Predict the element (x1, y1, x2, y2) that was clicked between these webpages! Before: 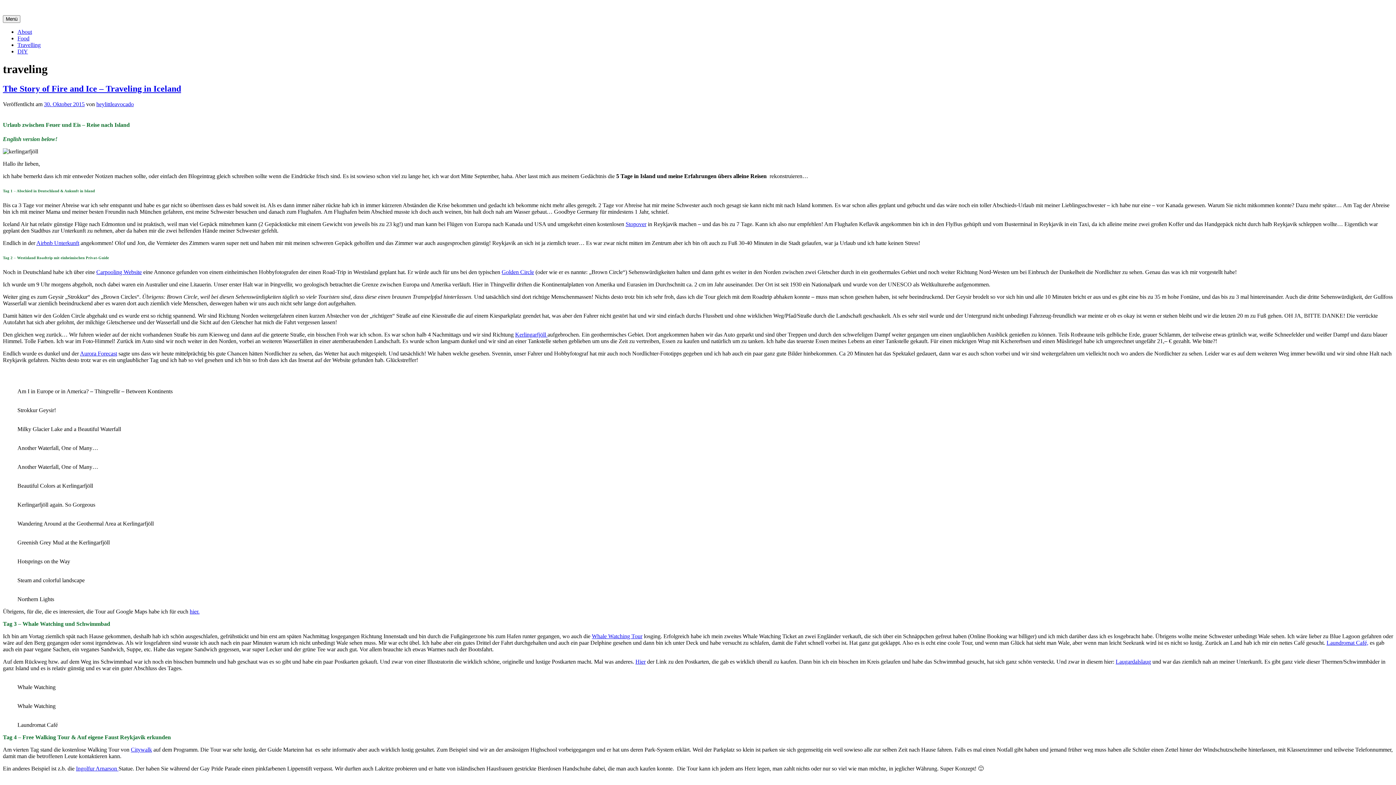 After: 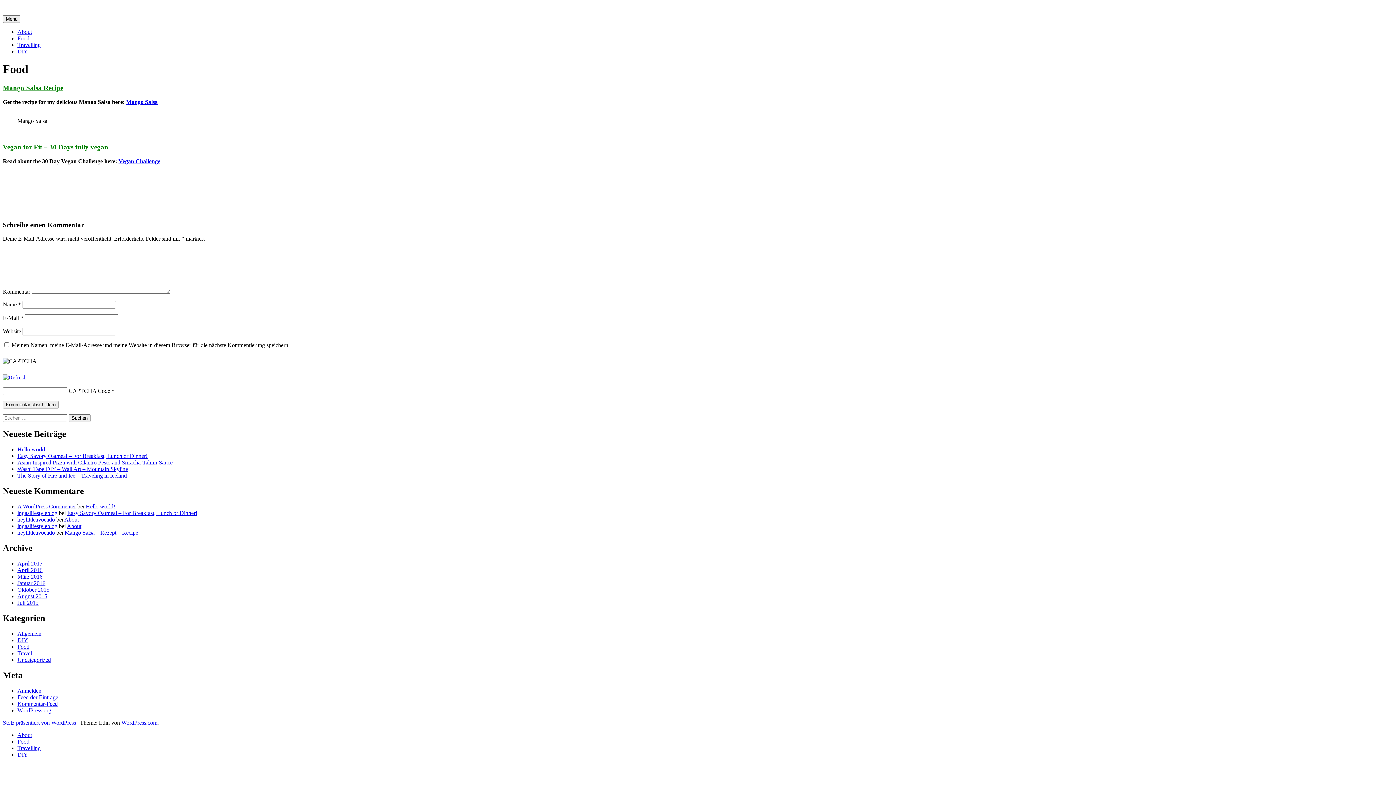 Action: bbox: (17, 35, 29, 41) label: Food